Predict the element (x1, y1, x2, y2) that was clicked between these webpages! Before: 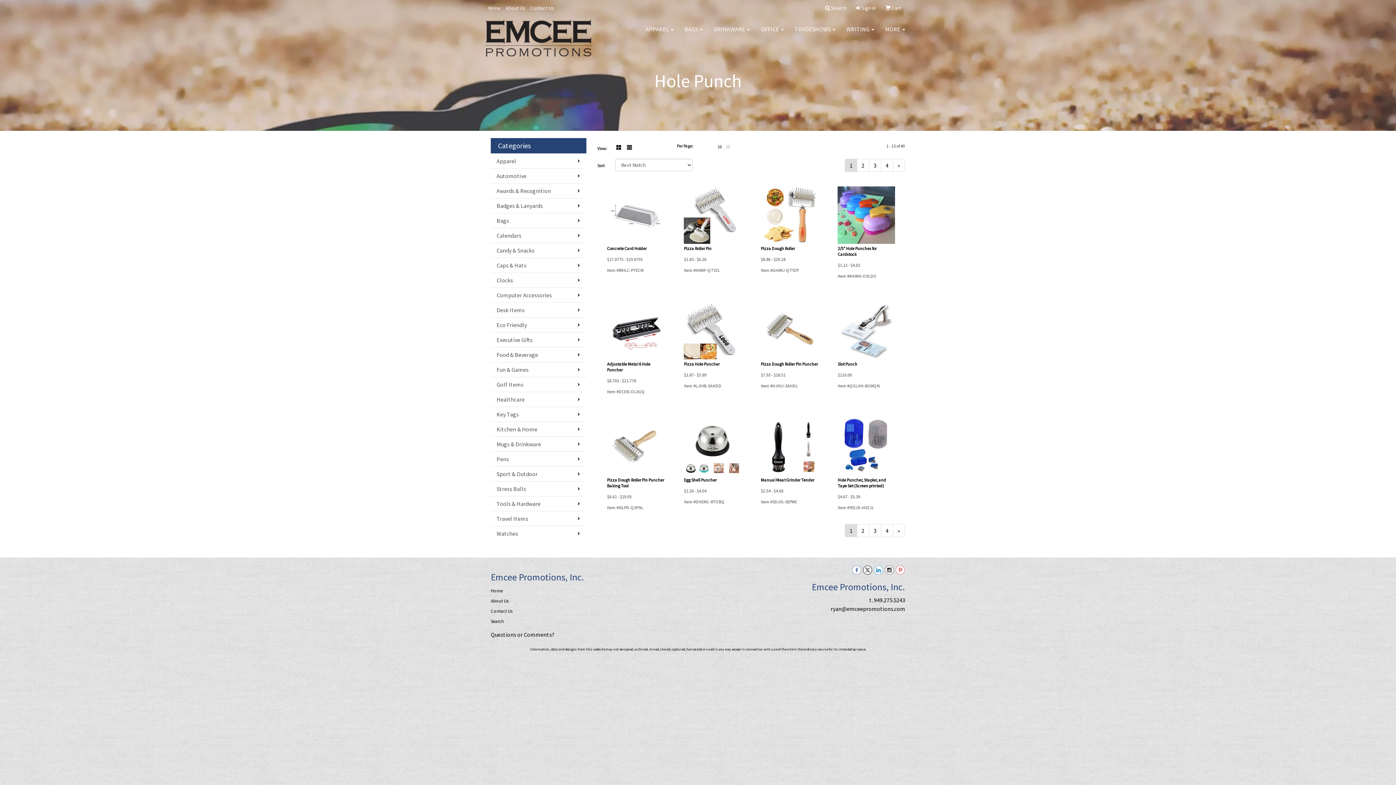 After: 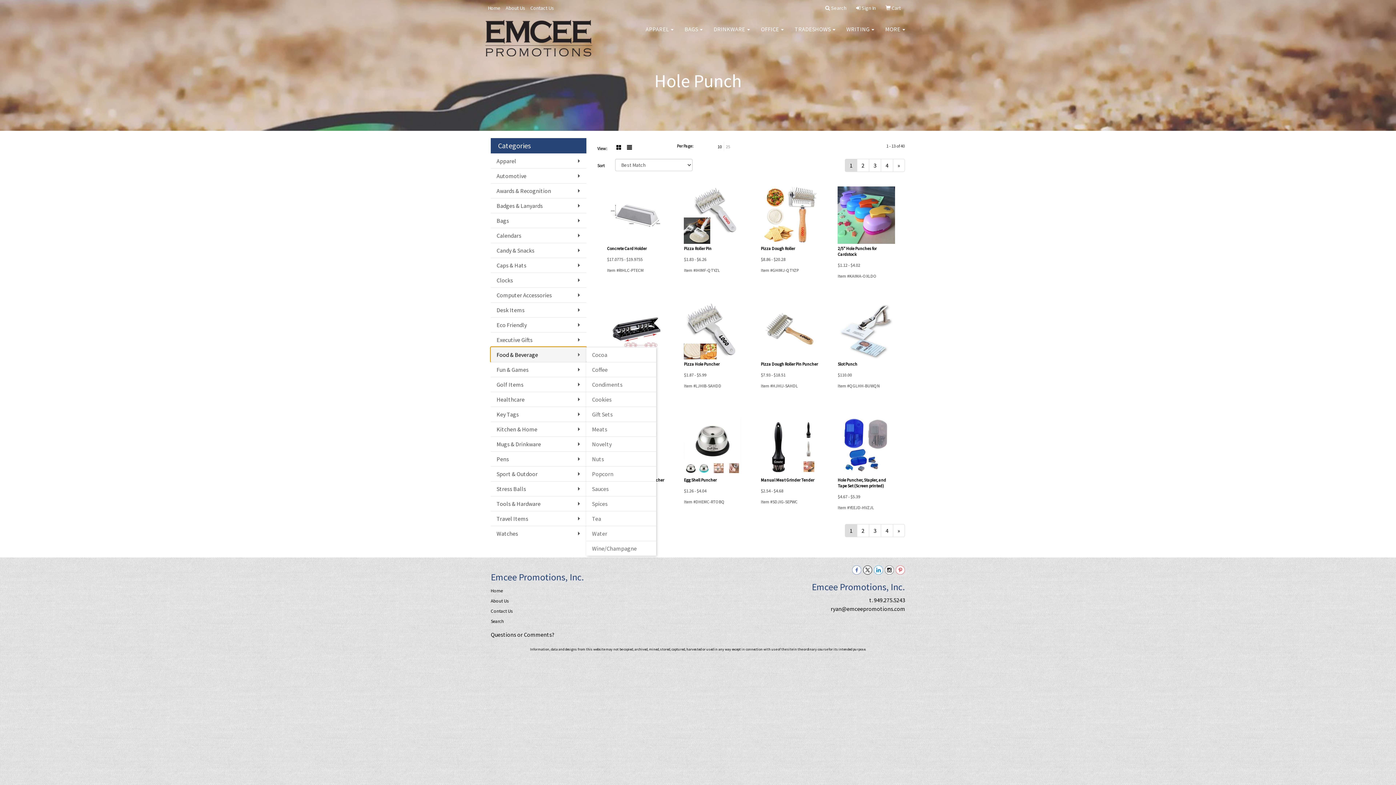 Action: label: Food & Beverage bbox: (490, 347, 586, 362)